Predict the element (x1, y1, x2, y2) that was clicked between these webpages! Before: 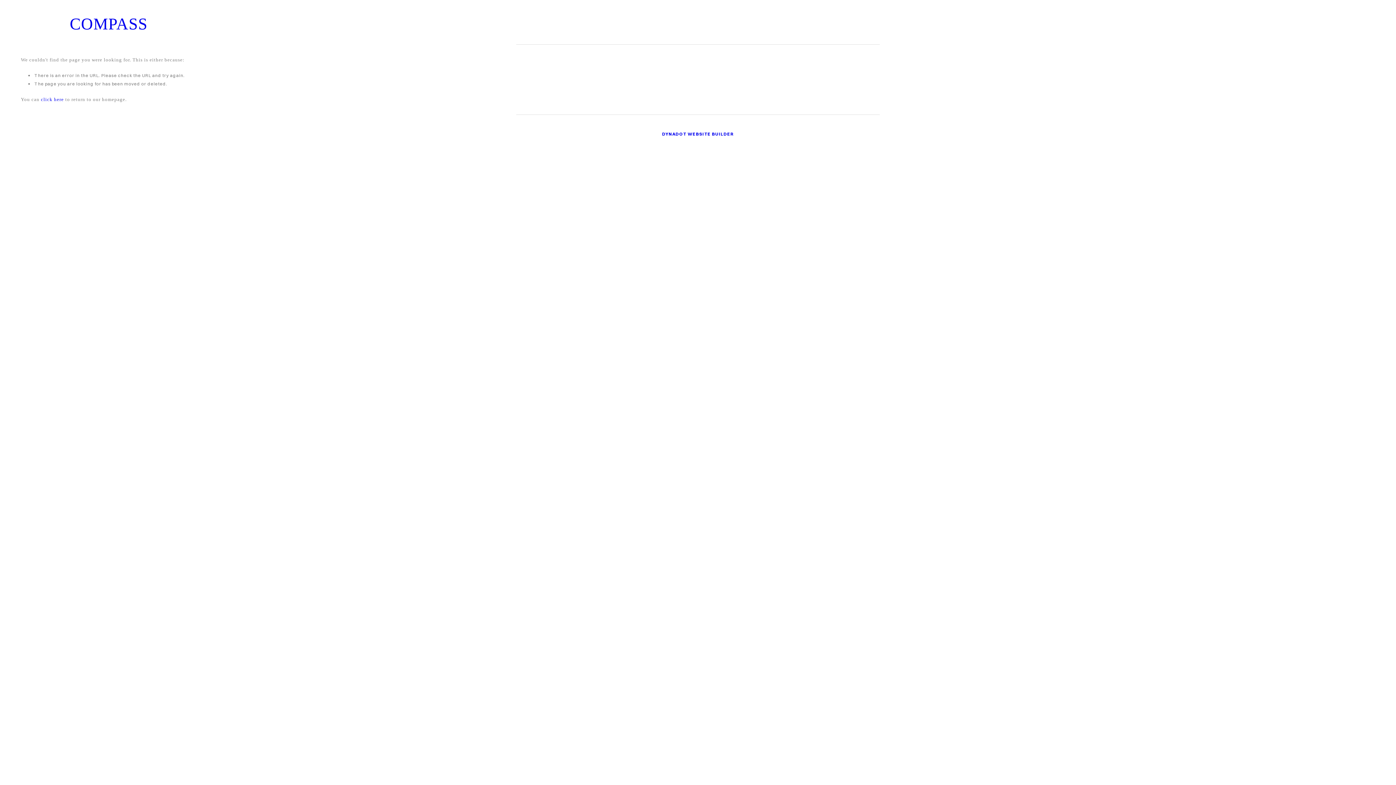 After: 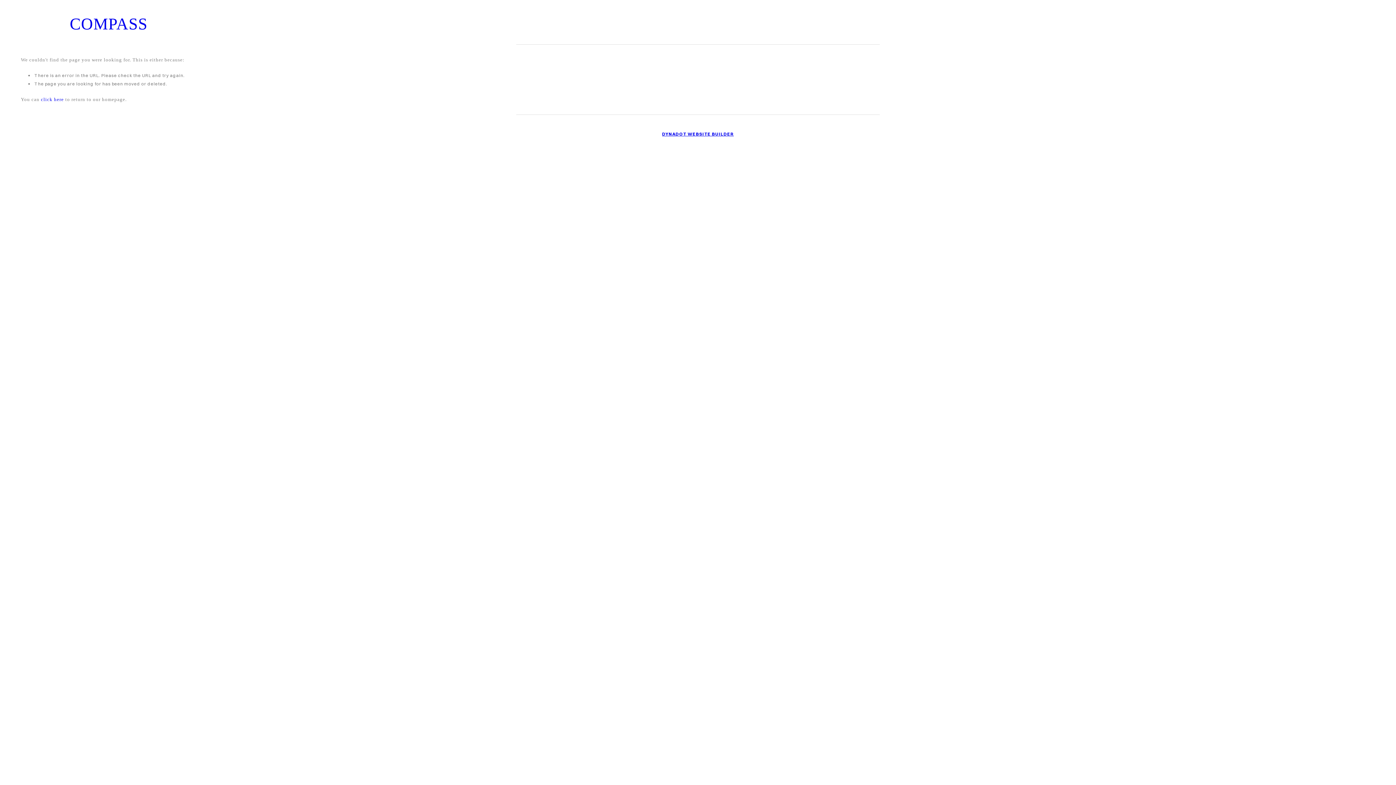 Action: bbox: (662, 131, 734, 136) label: DYNADOT WEBSITE BUILDER